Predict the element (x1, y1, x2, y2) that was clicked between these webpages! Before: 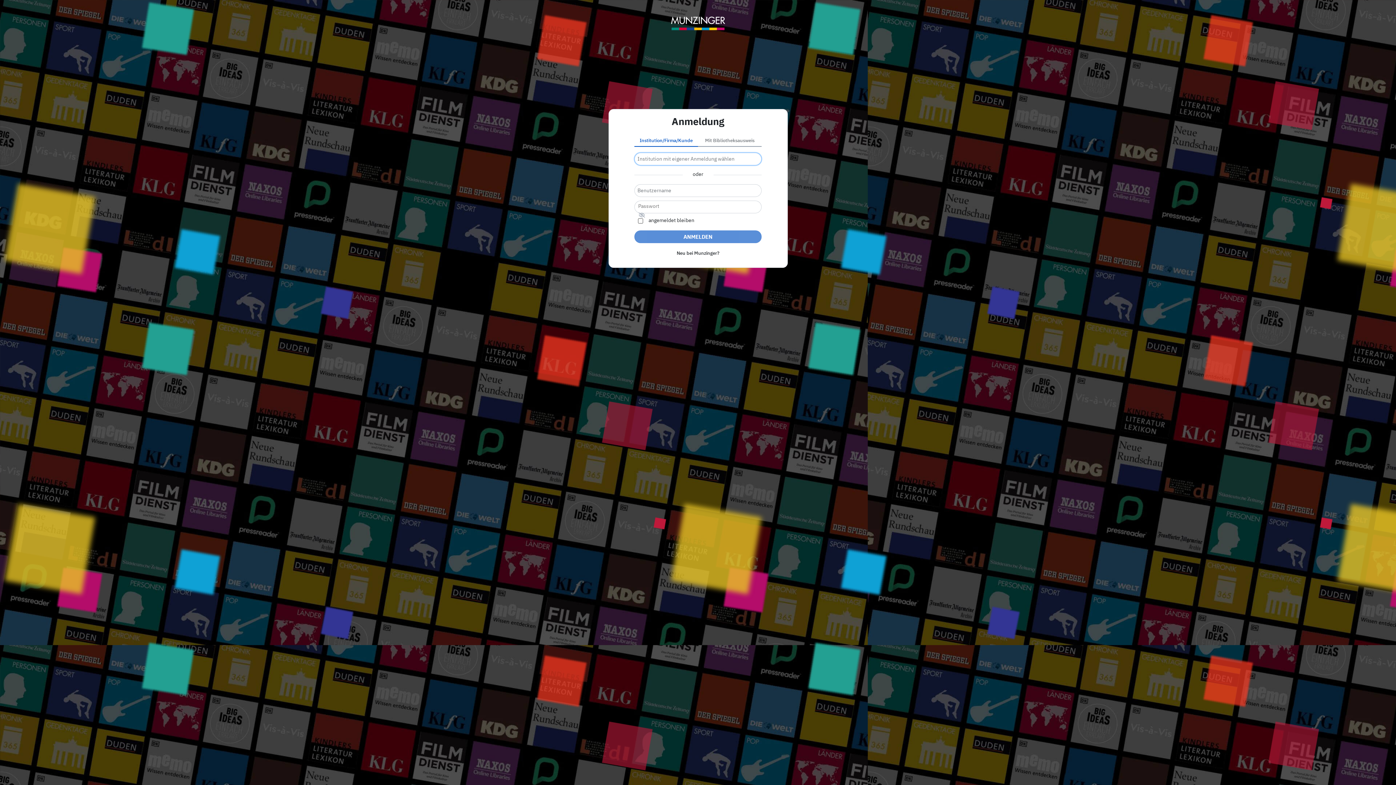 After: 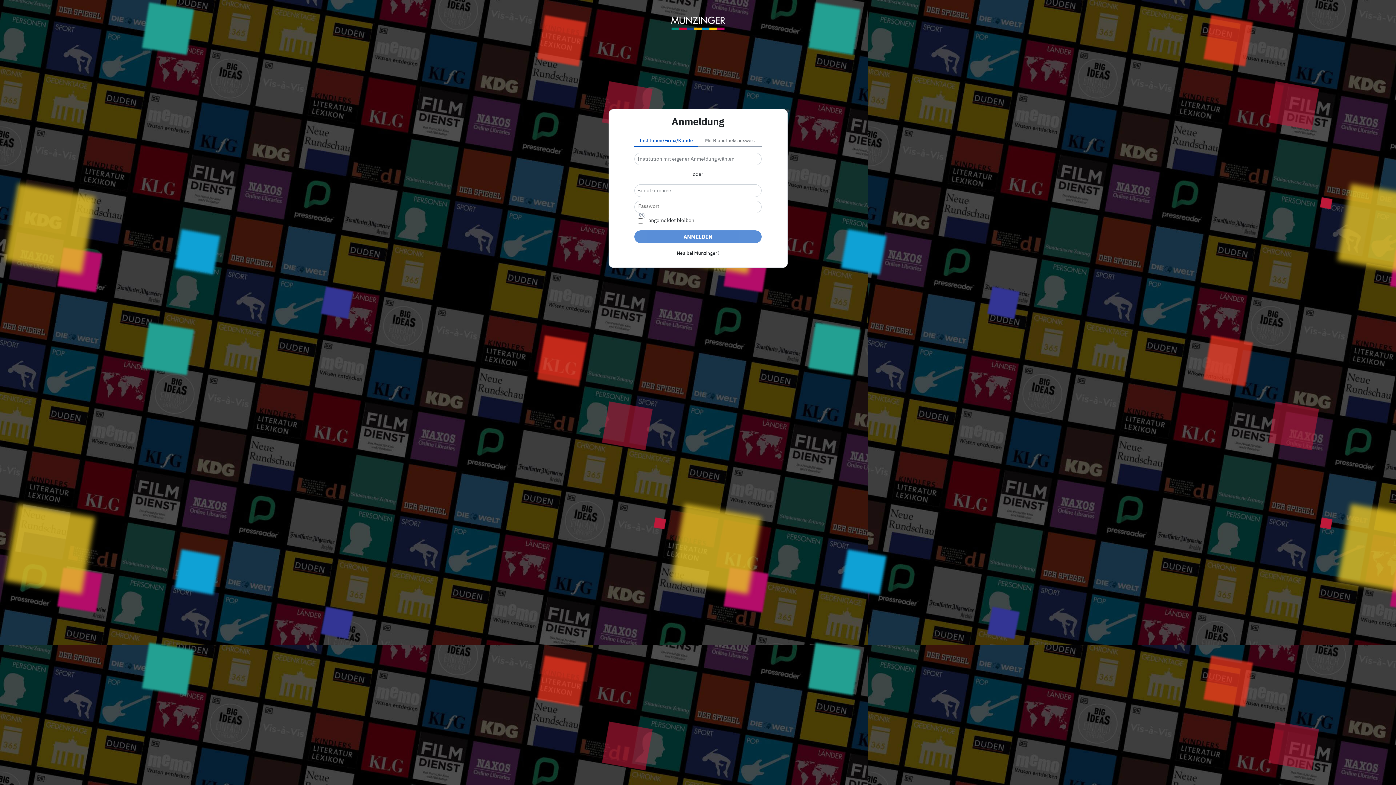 Action: bbox: (634, 135, 698, 146) label: Institution/Firma/Kunde